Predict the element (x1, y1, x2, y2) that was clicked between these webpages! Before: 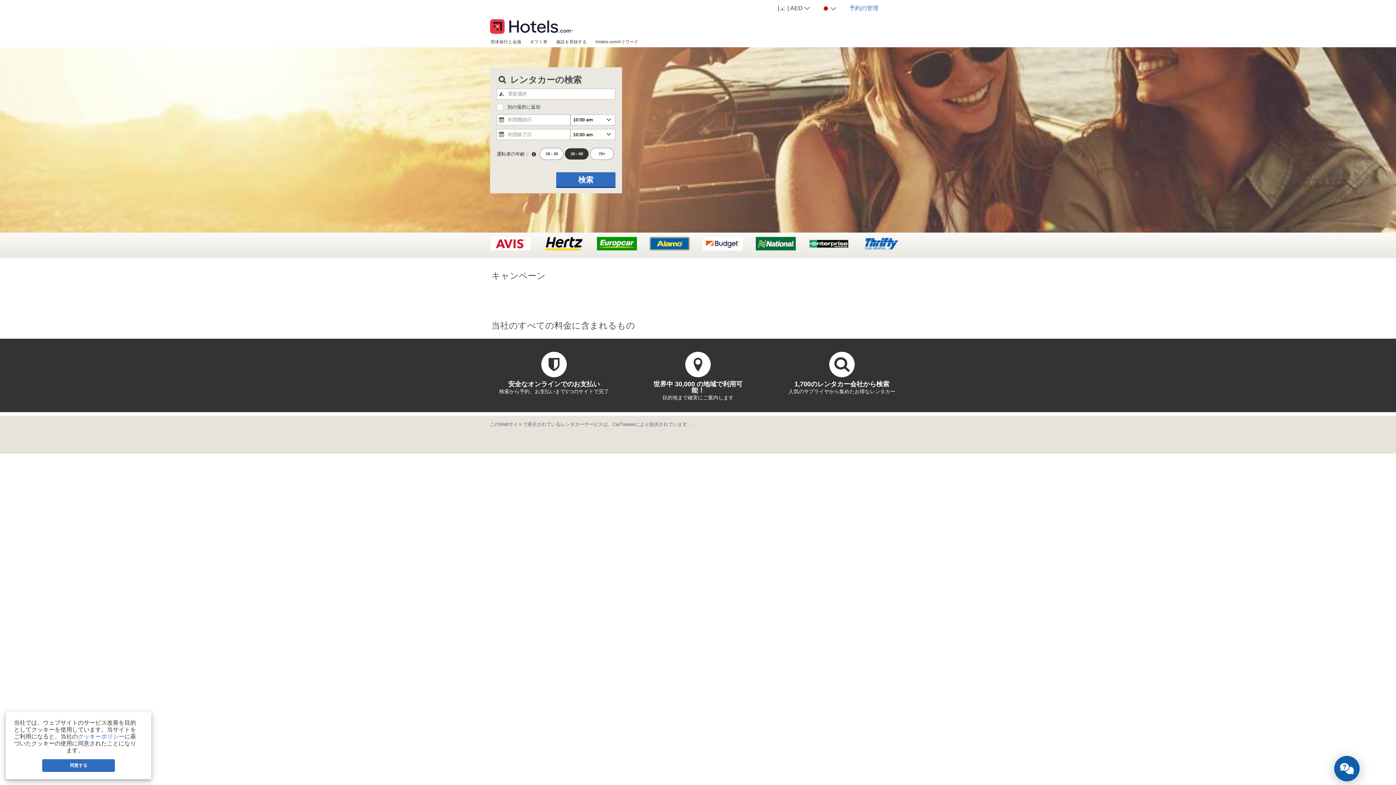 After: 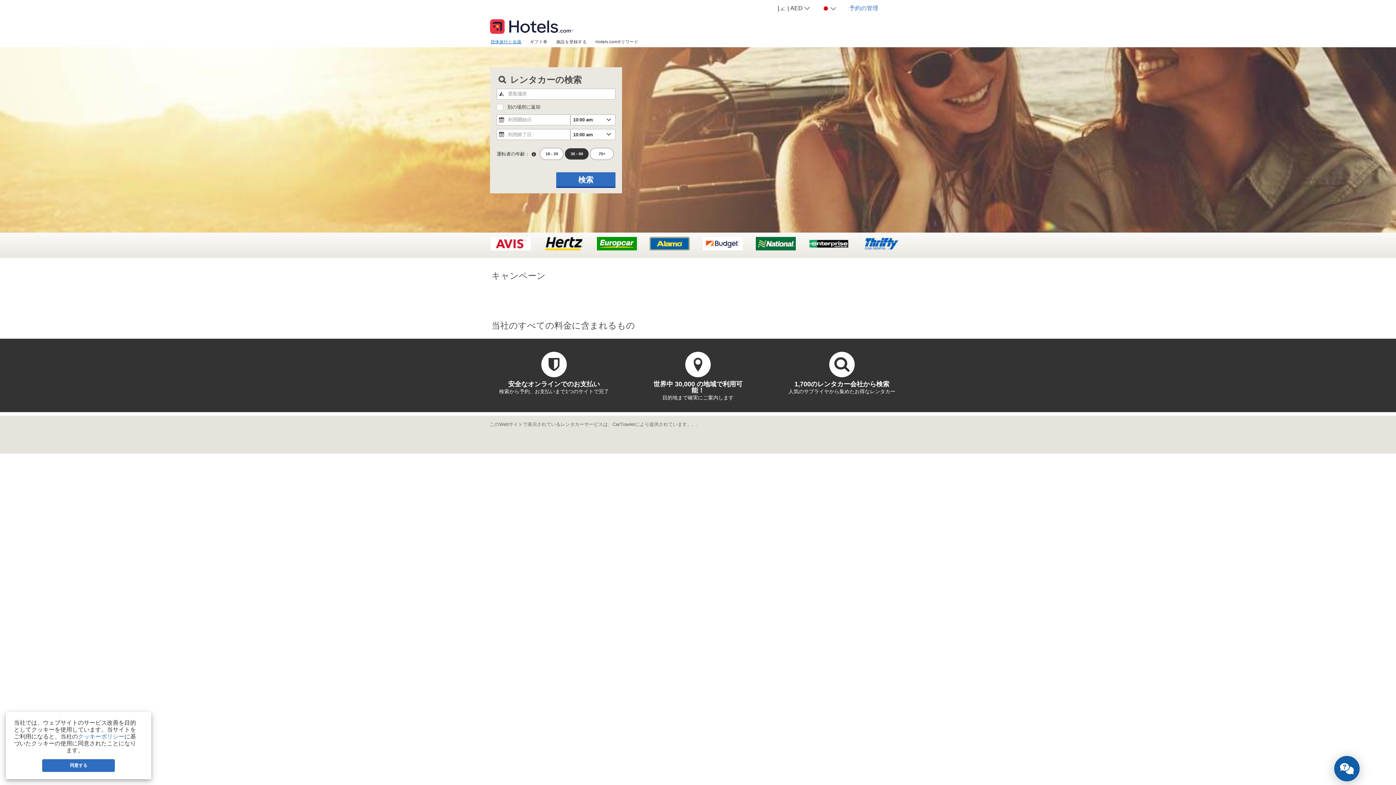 Action: label: 団体旅行と会議 bbox: (486, 36, 525, 46)